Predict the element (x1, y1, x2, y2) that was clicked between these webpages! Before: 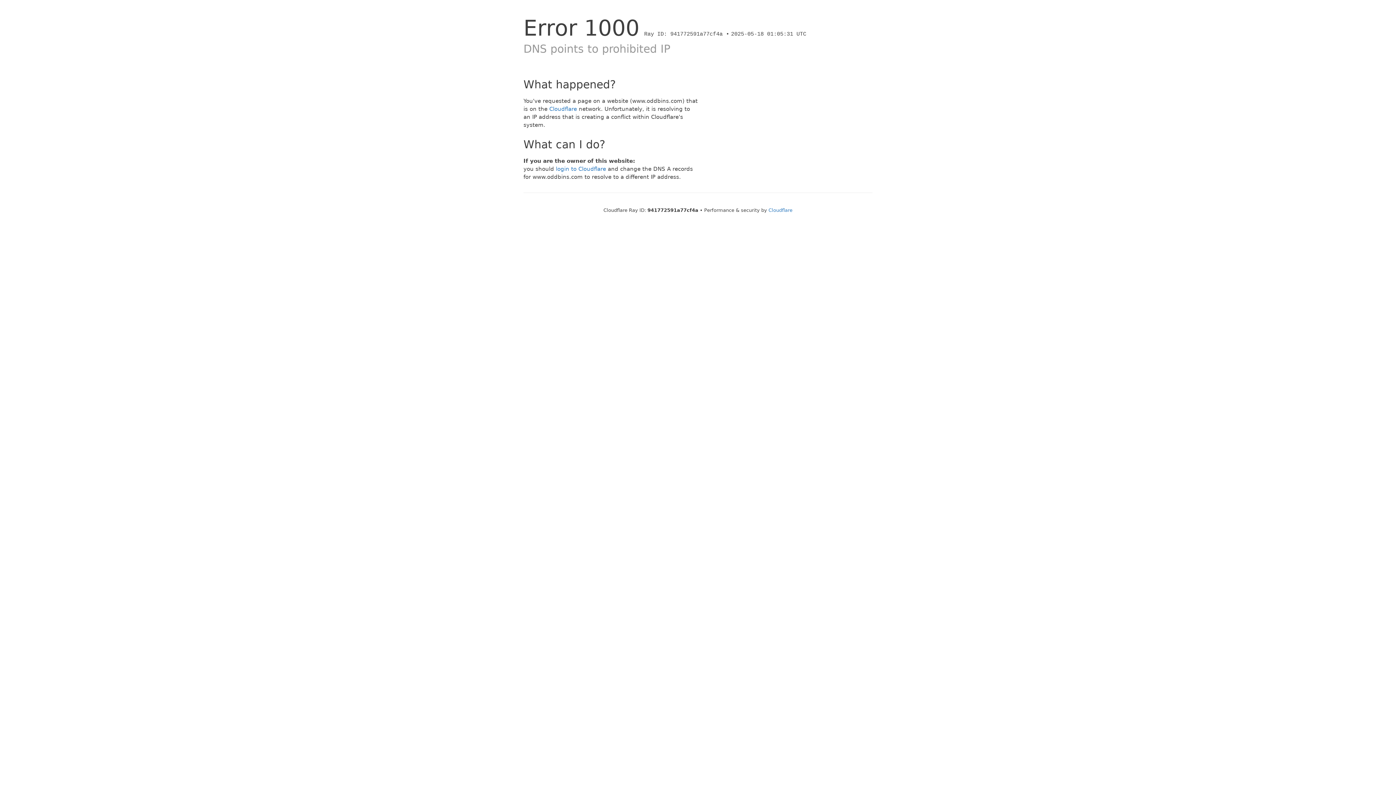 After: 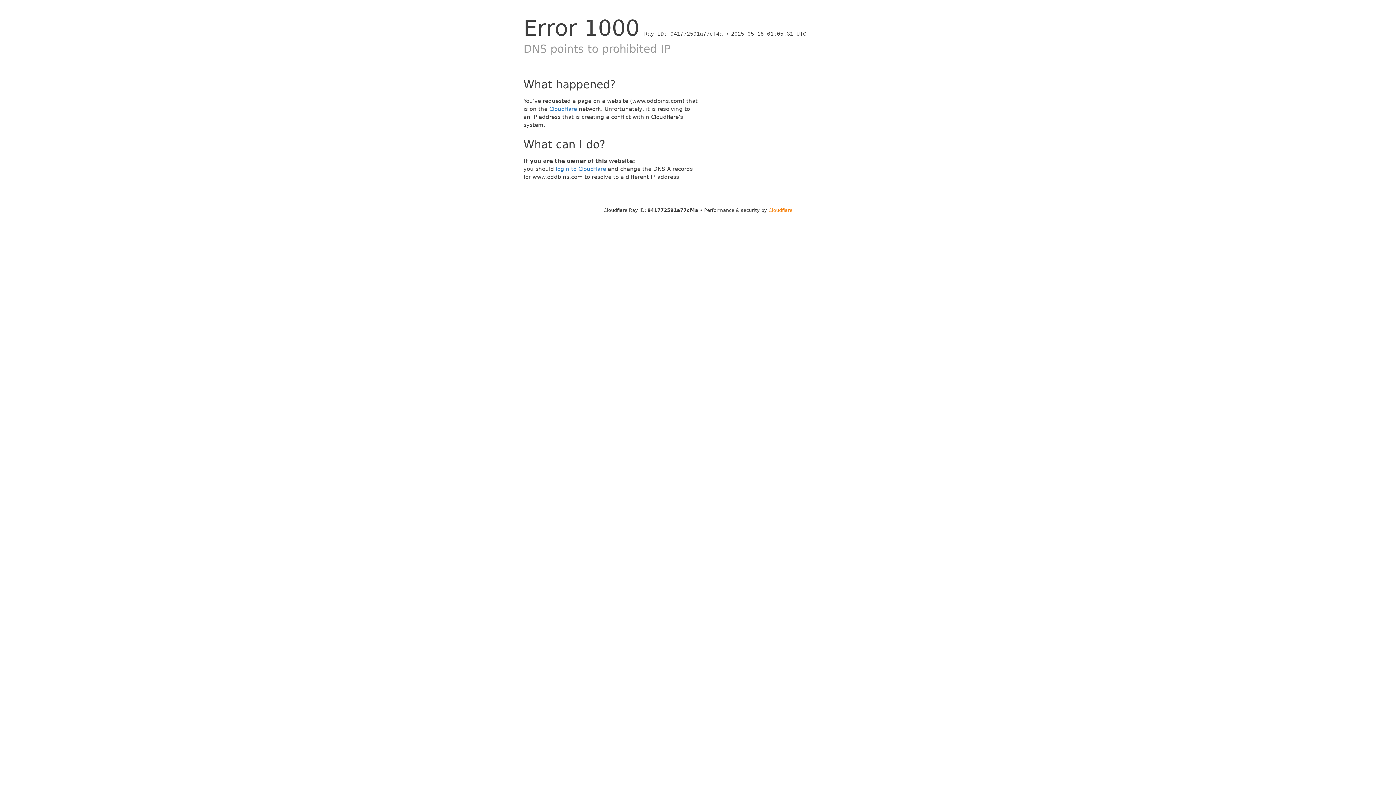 Action: bbox: (768, 207, 792, 213) label: Cloudflare